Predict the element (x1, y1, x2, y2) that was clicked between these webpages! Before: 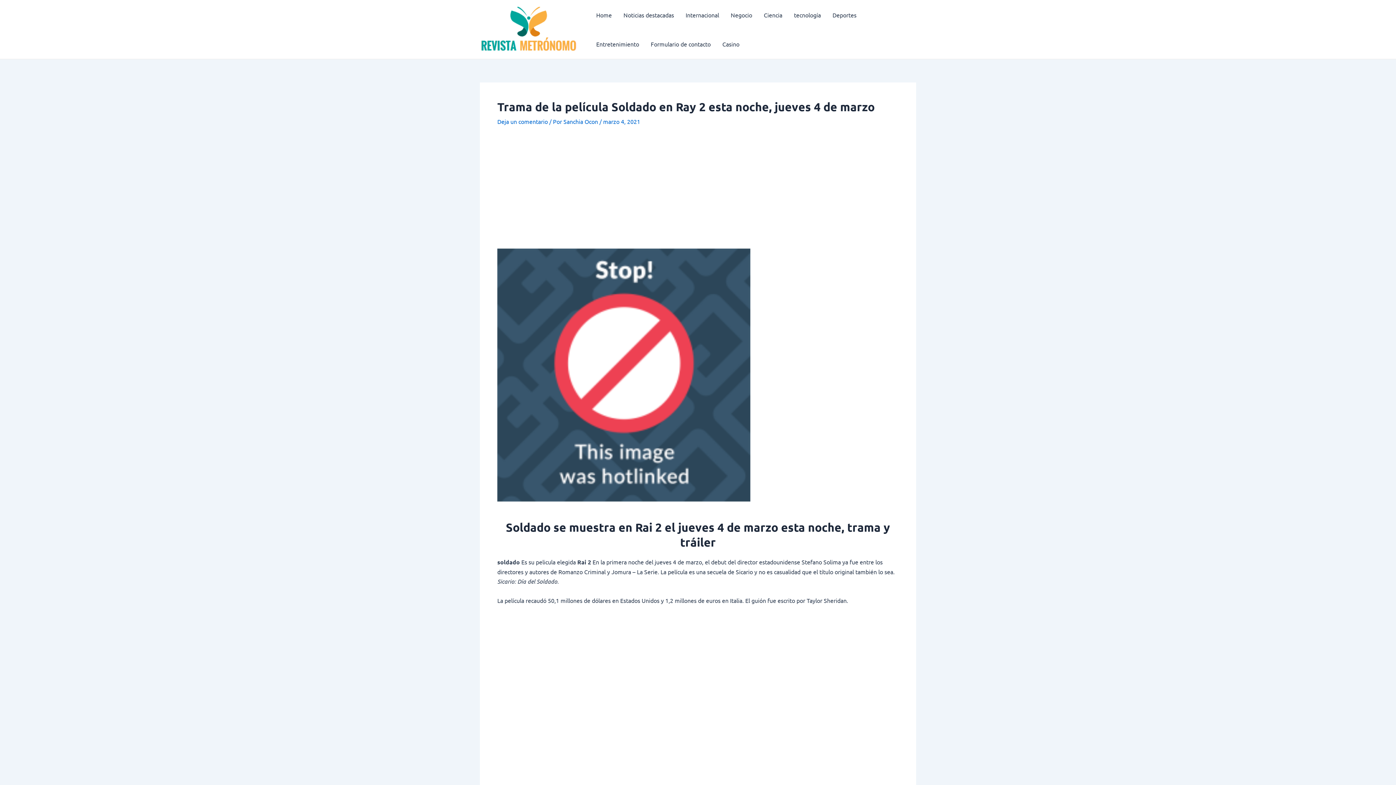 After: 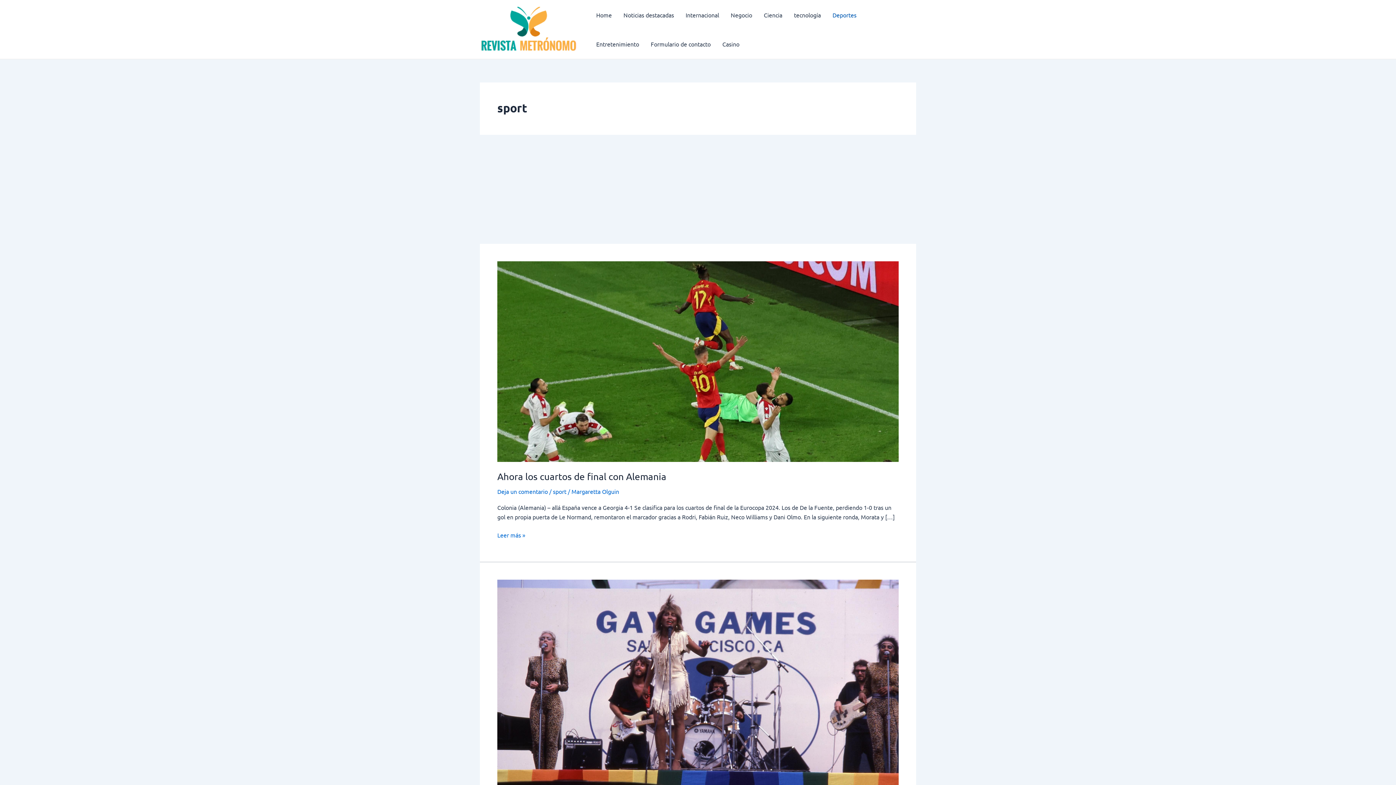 Action: label: Deportes bbox: (826, 0, 862, 29)